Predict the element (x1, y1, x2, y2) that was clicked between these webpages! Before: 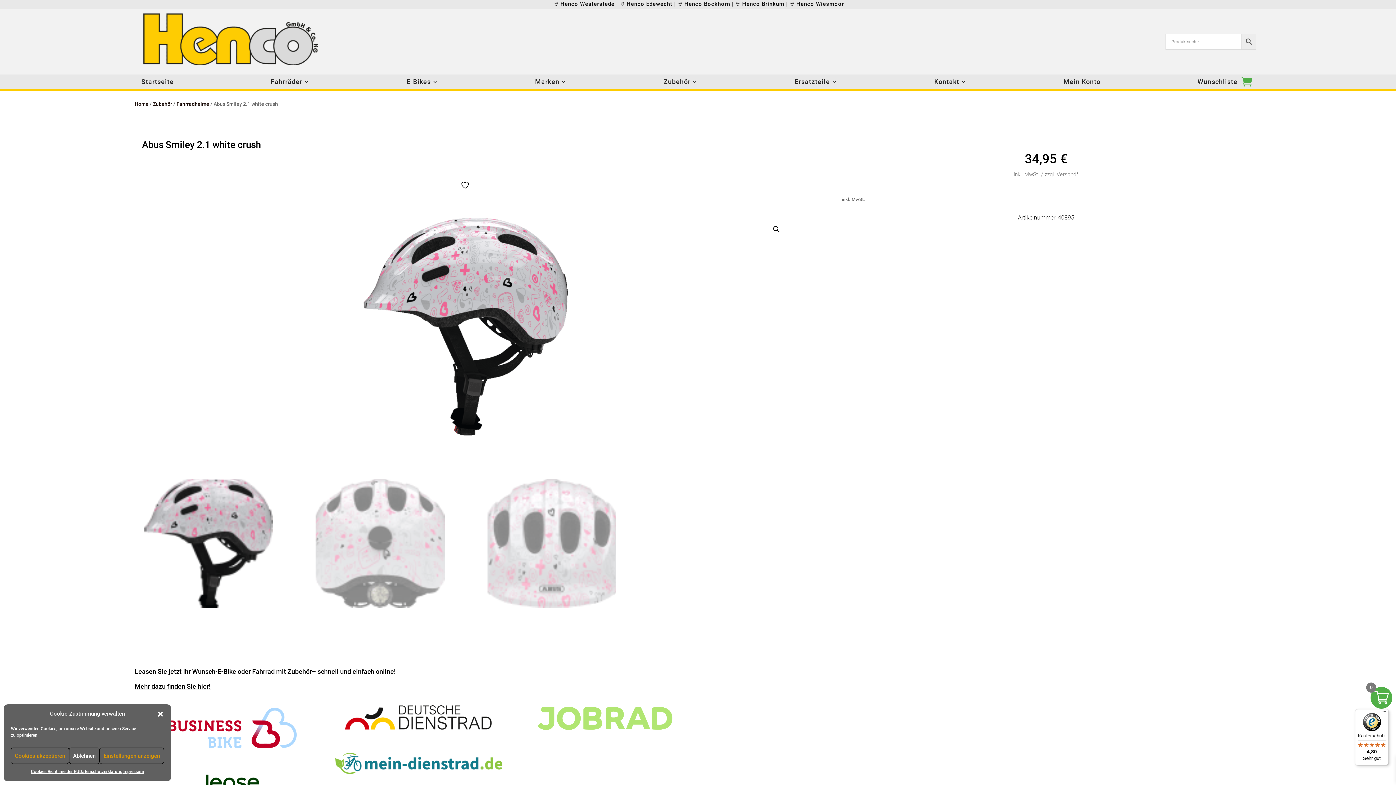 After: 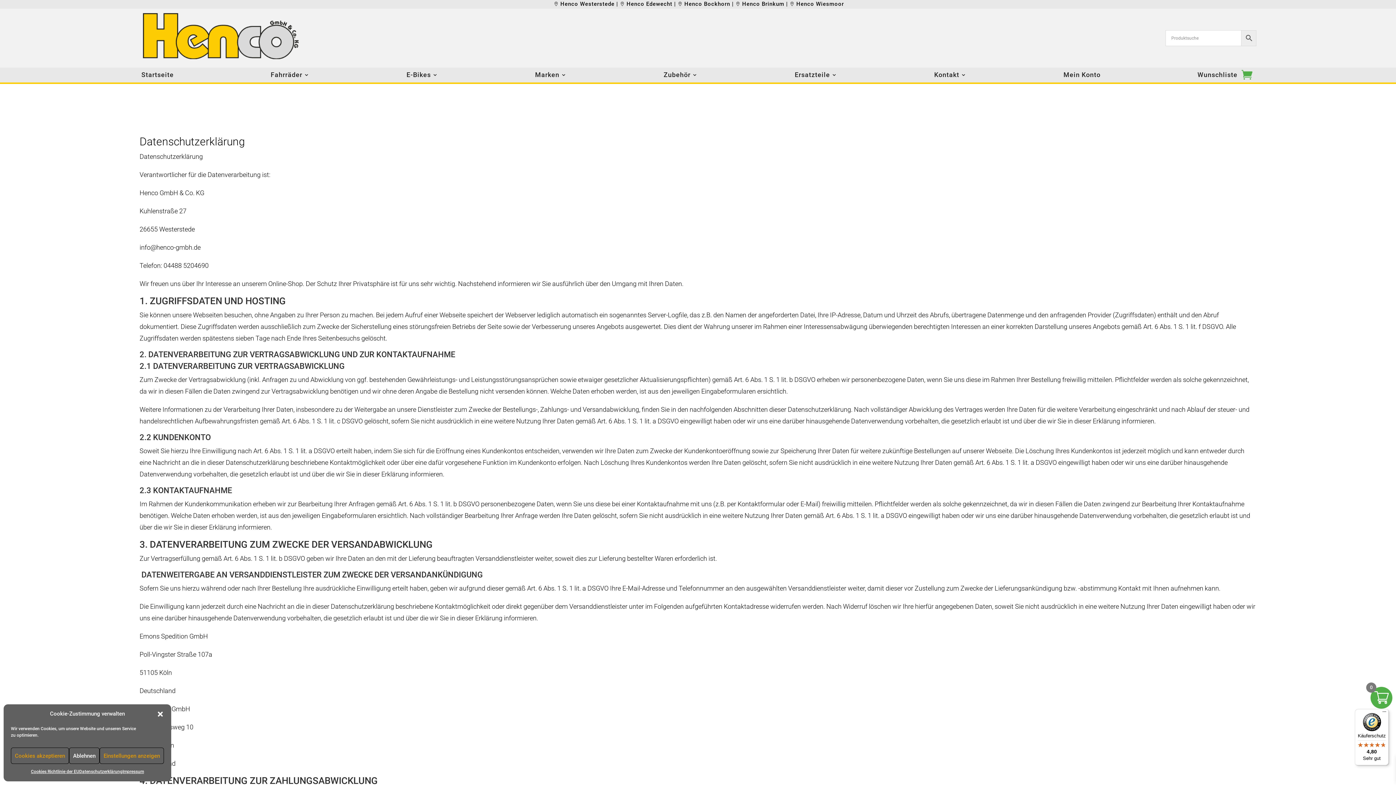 Action: label: Datenschutzerklärung bbox: (79, 768, 122, 776)